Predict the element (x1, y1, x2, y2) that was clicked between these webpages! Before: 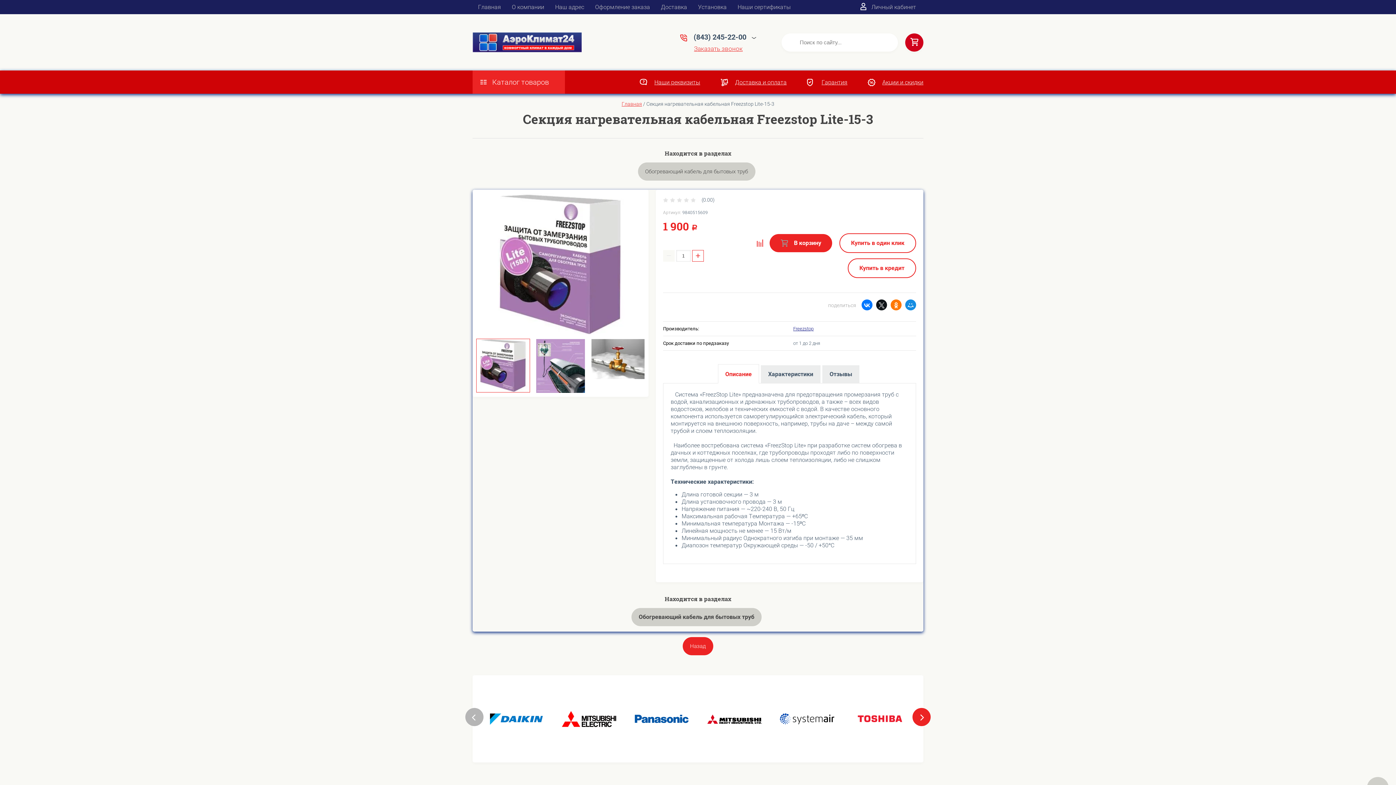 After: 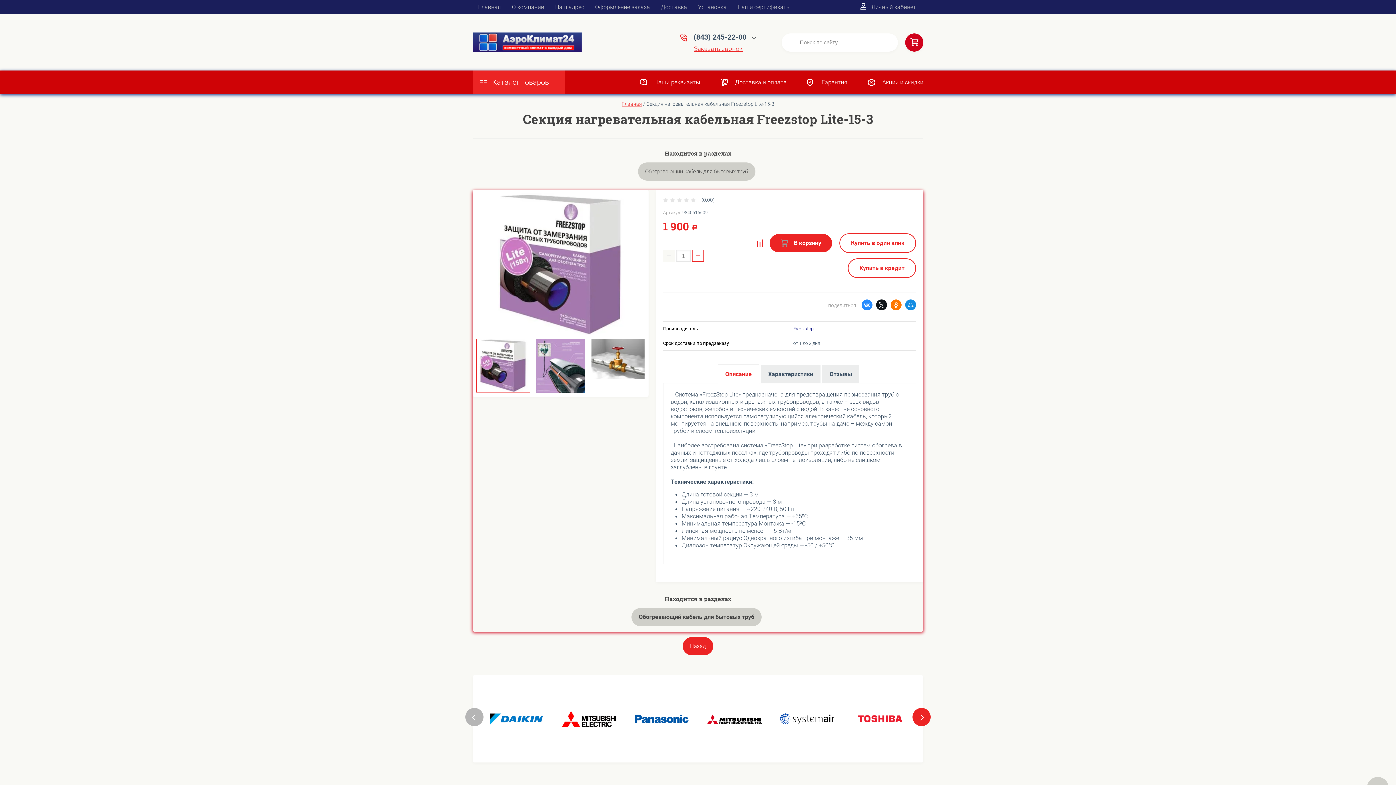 Action: bbox: (861, 299, 872, 310)